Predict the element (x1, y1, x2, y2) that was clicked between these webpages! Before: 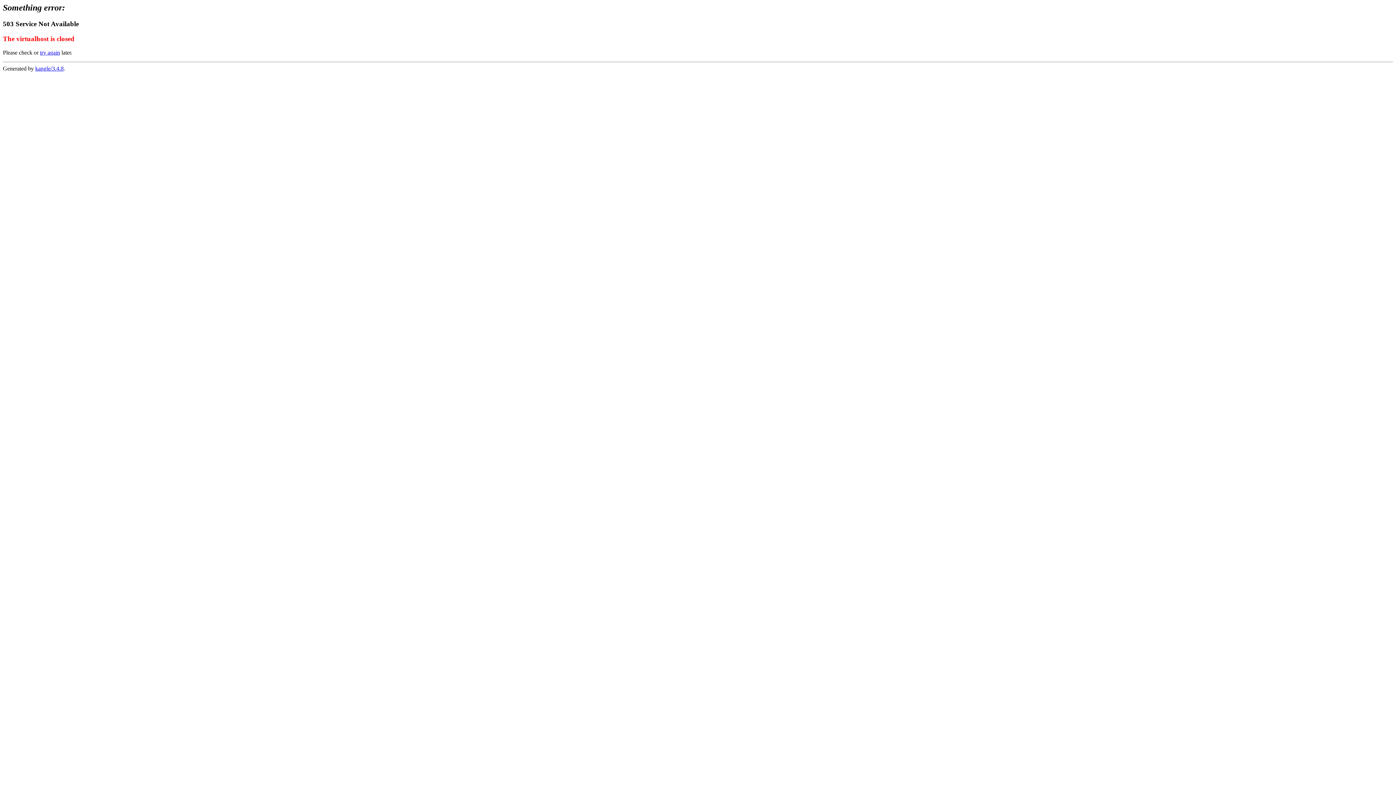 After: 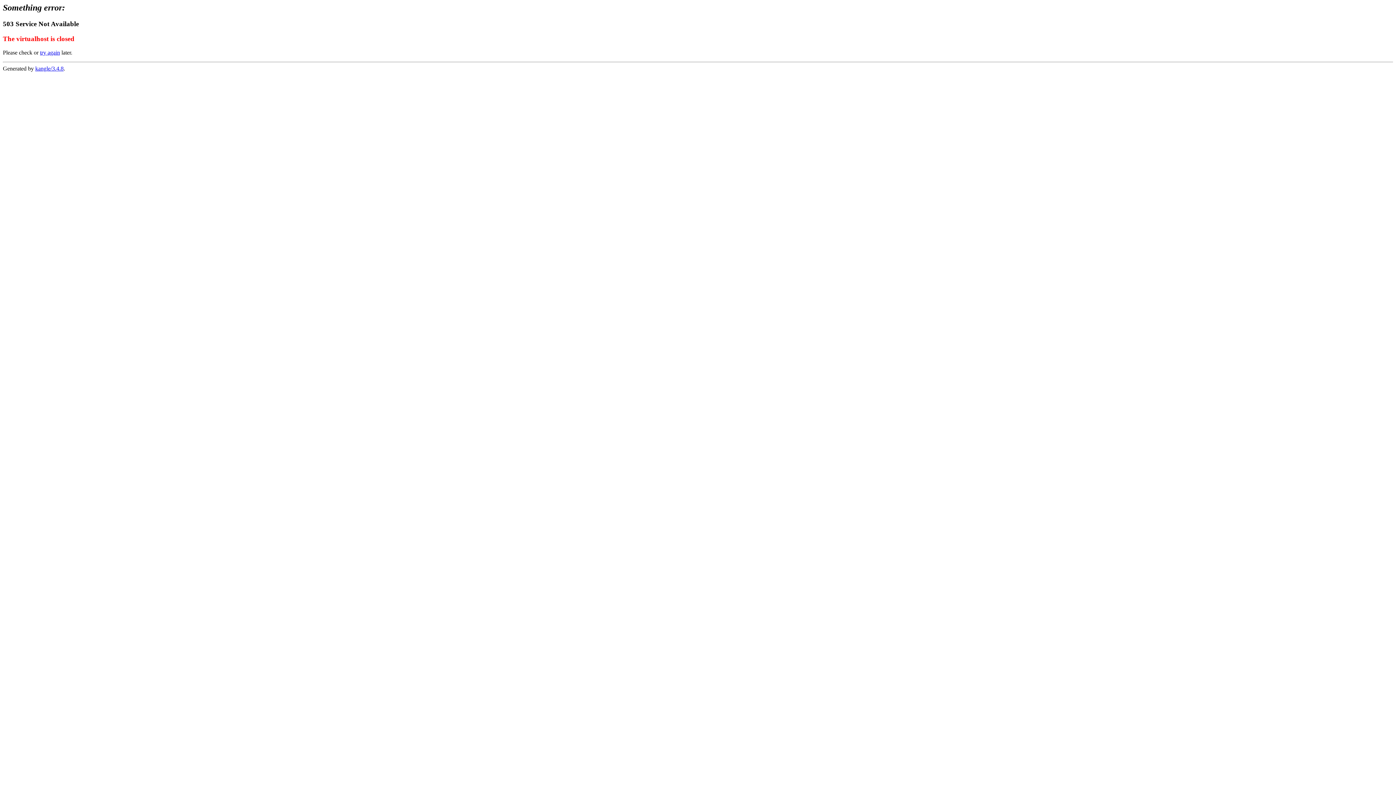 Action: label: try again bbox: (40, 49, 60, 55)